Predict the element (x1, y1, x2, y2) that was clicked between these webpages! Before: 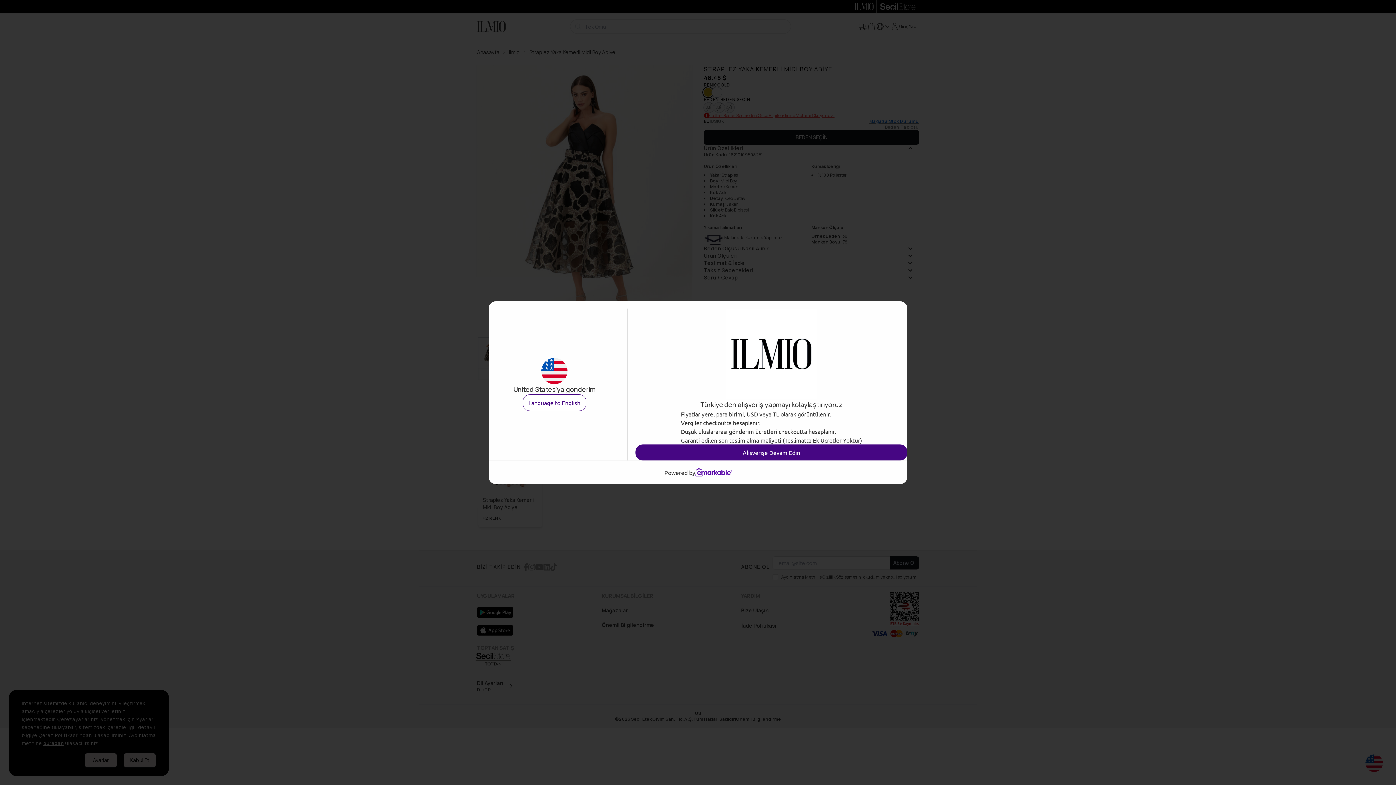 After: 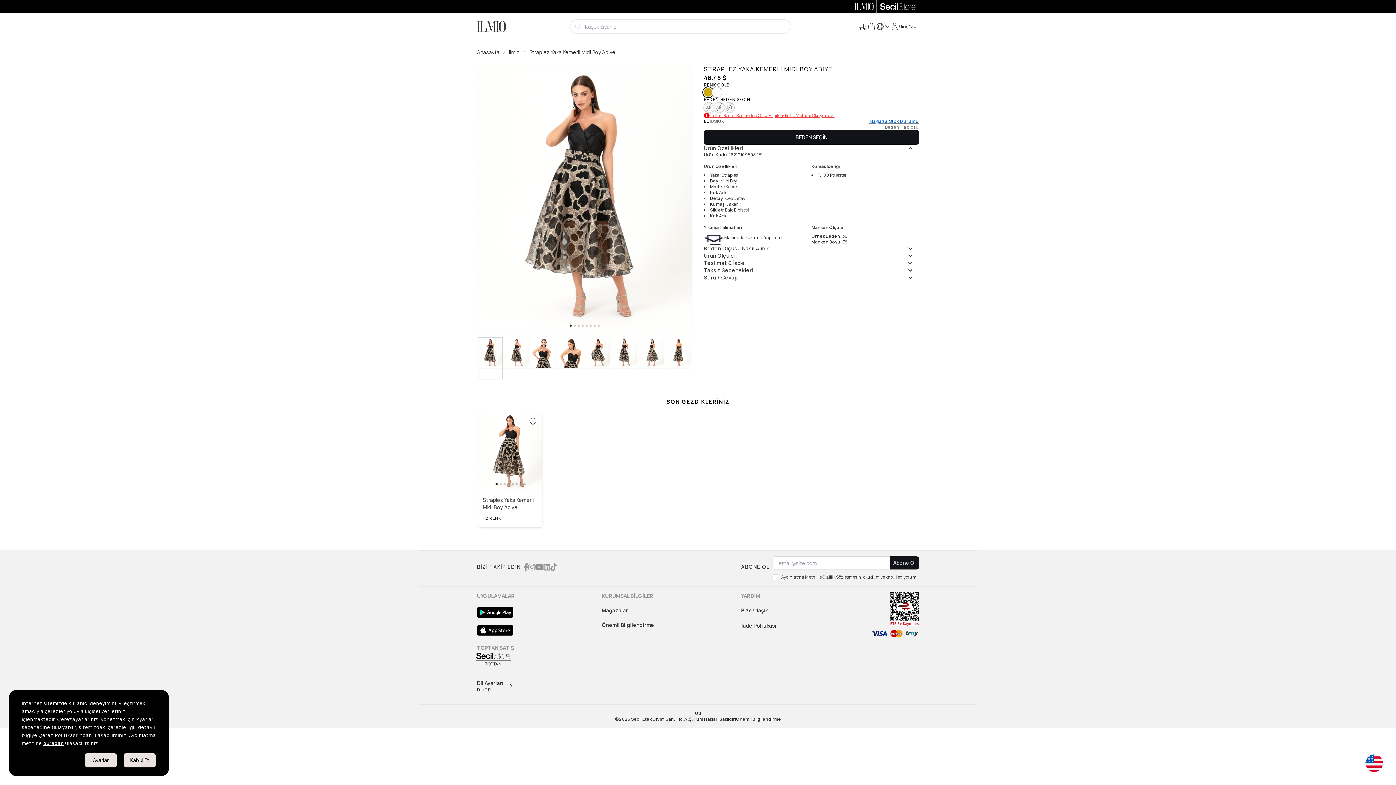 Action: bbox: (635, 444, 907, 460) label: Alışverişe Devam Edin